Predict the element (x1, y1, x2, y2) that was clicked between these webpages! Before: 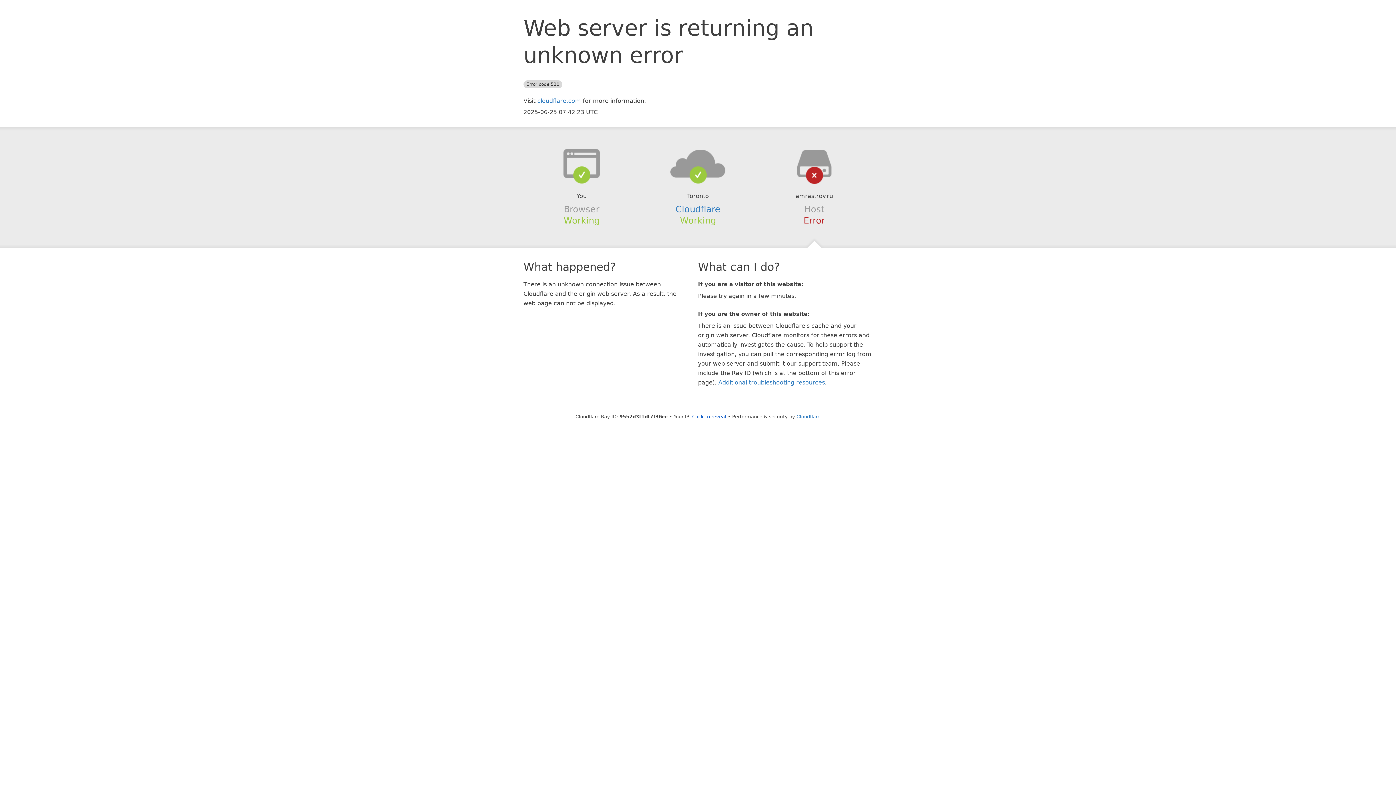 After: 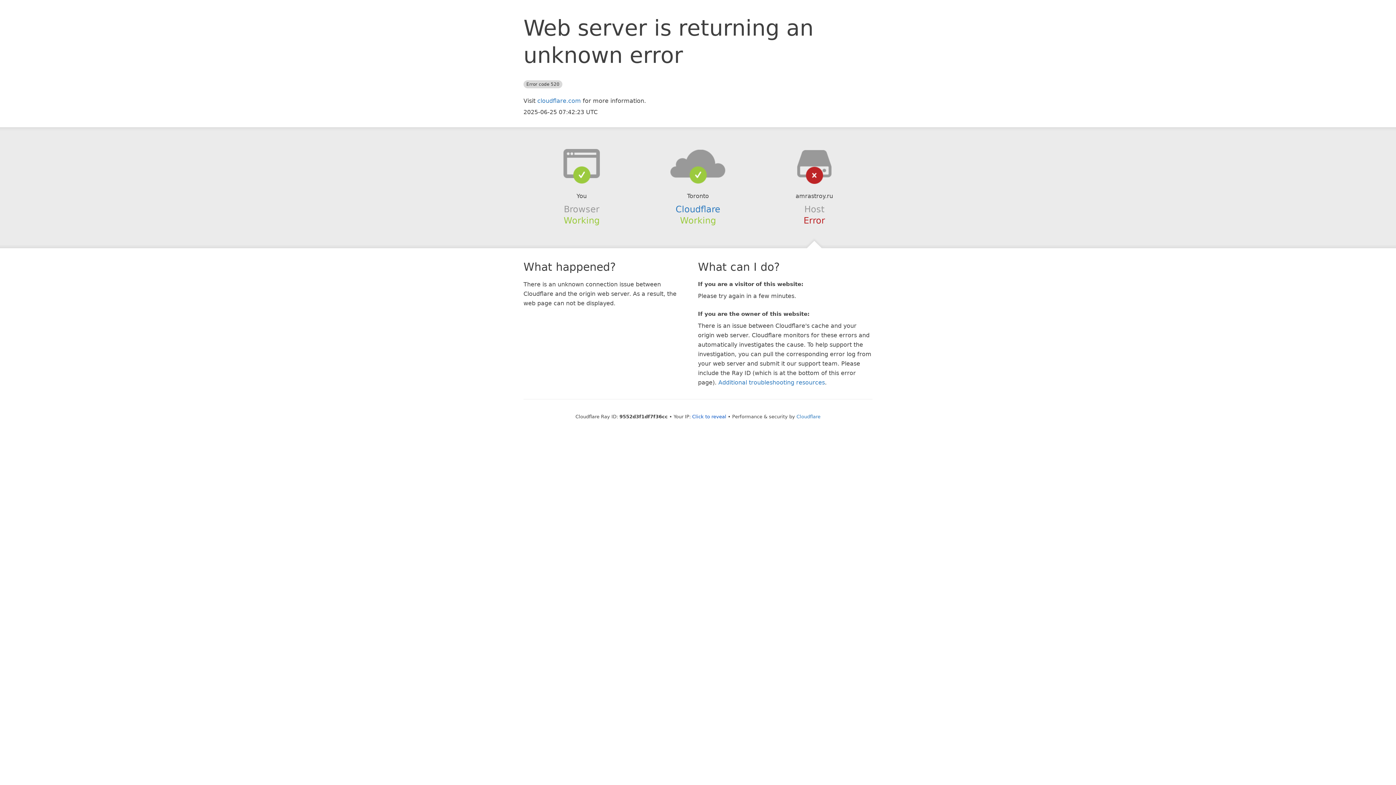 Action: bbox: (639, 148, 756, 178)